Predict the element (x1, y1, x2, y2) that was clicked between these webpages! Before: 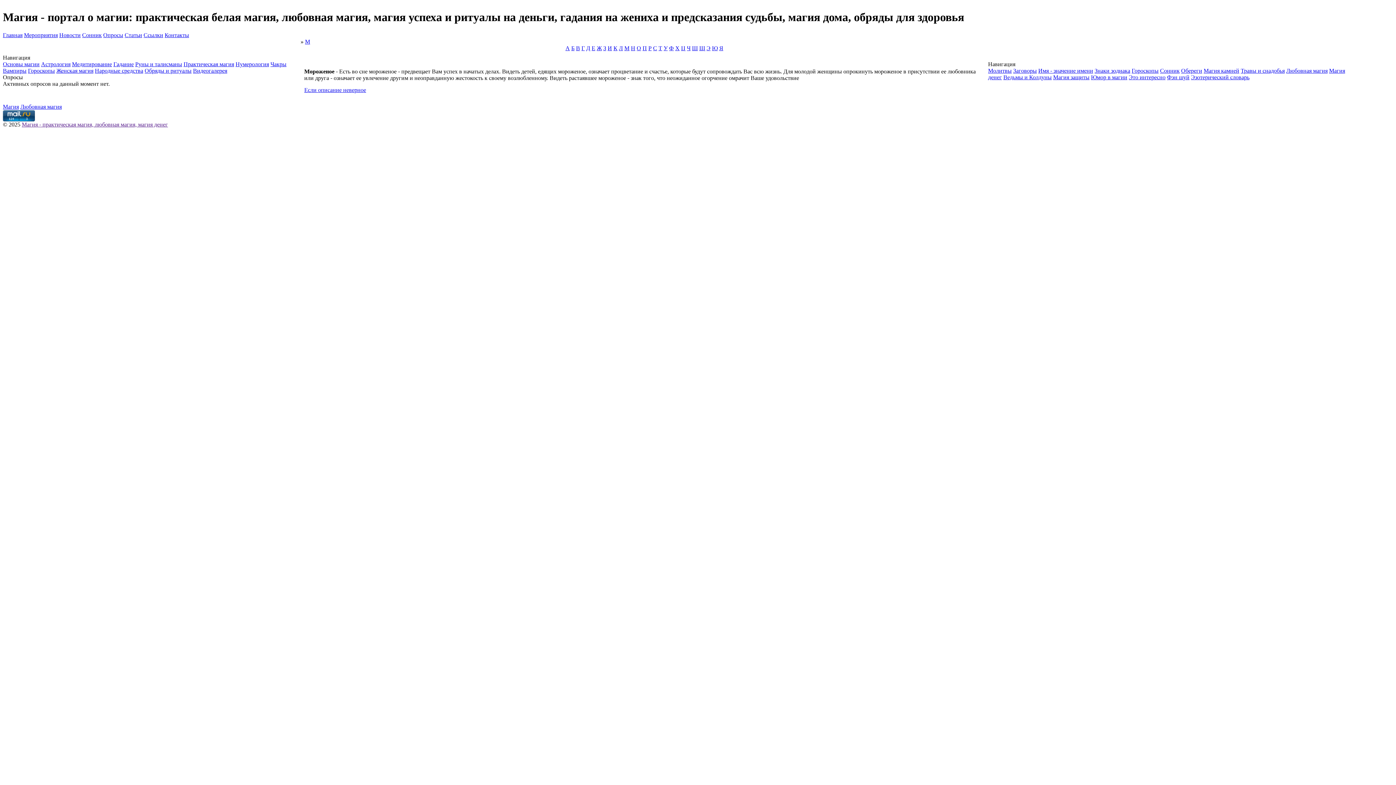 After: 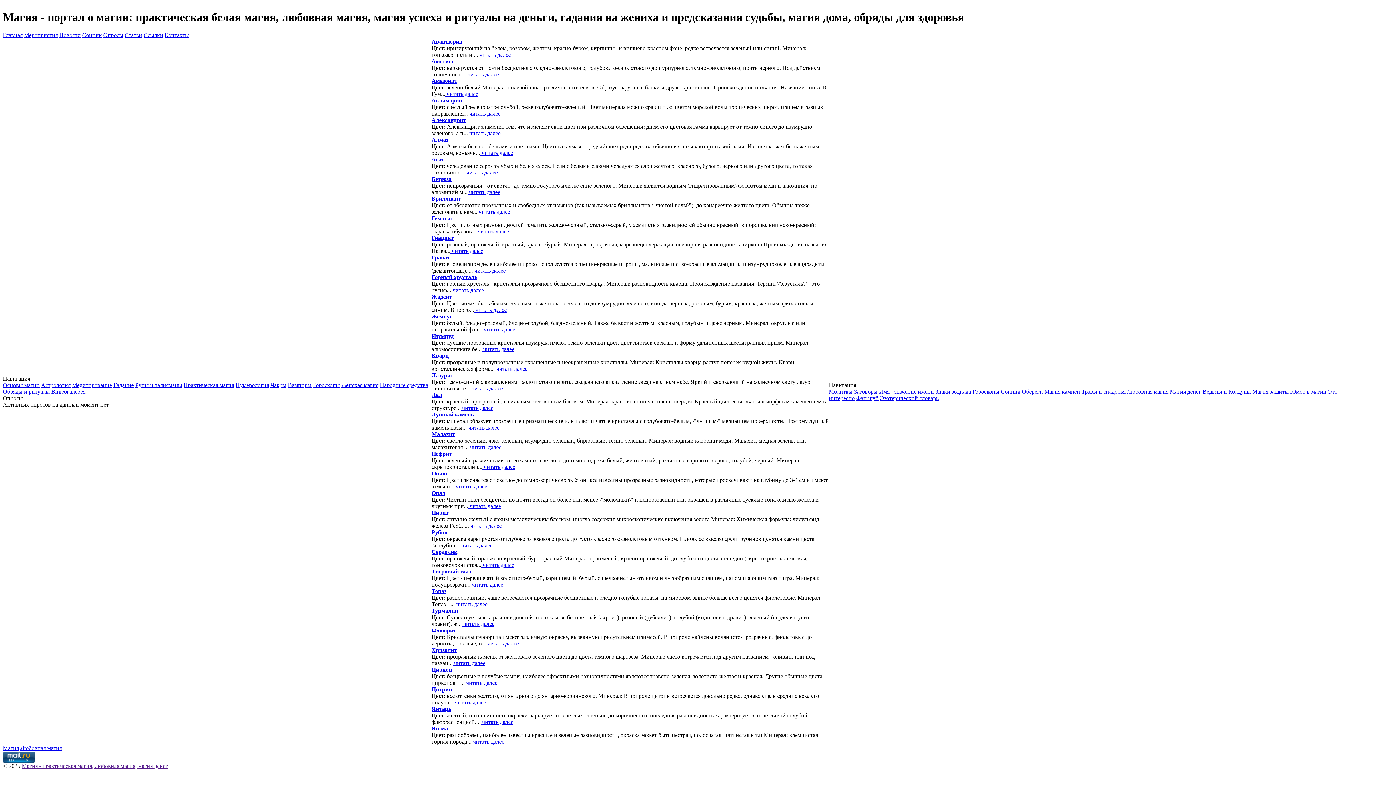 Action: bbox: (1204, 67, 1239, 73) label: Магия камней